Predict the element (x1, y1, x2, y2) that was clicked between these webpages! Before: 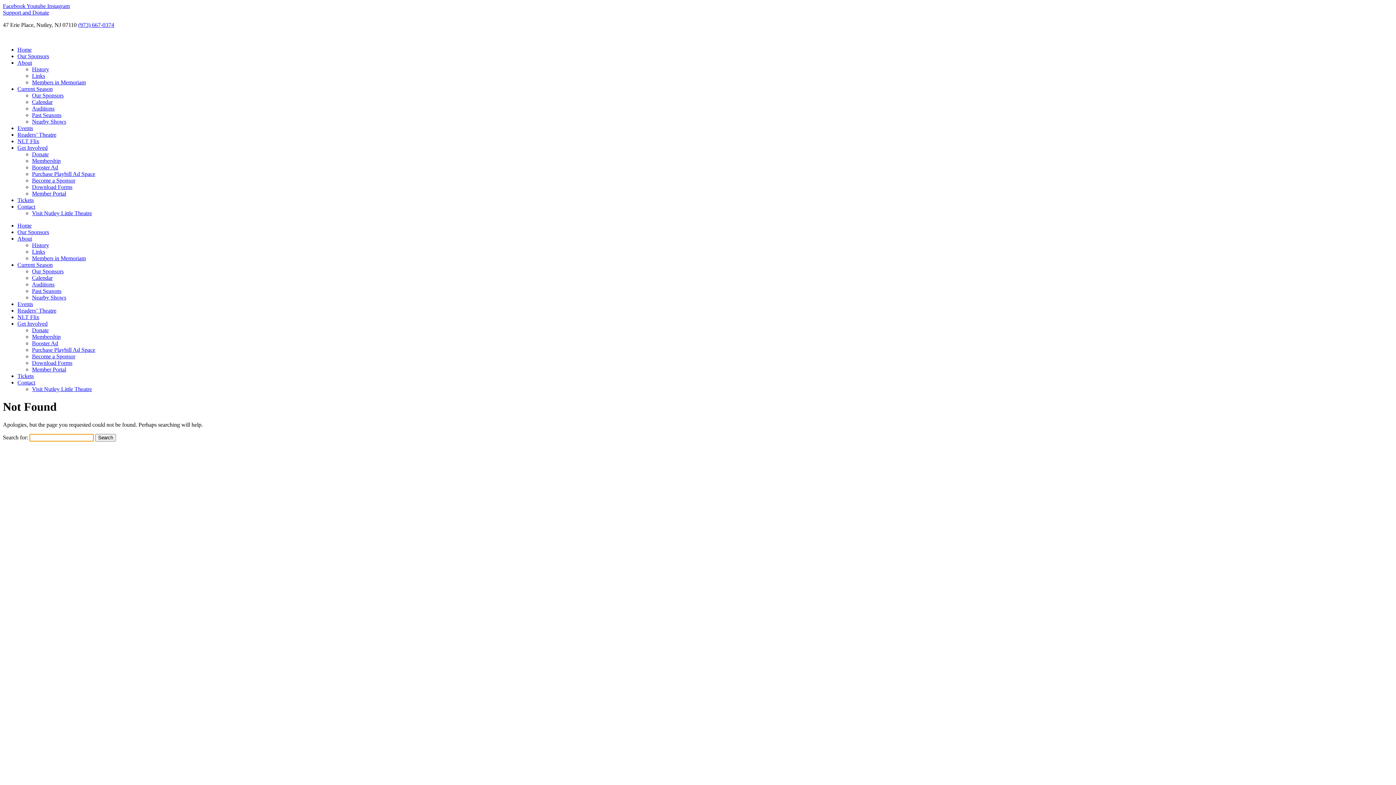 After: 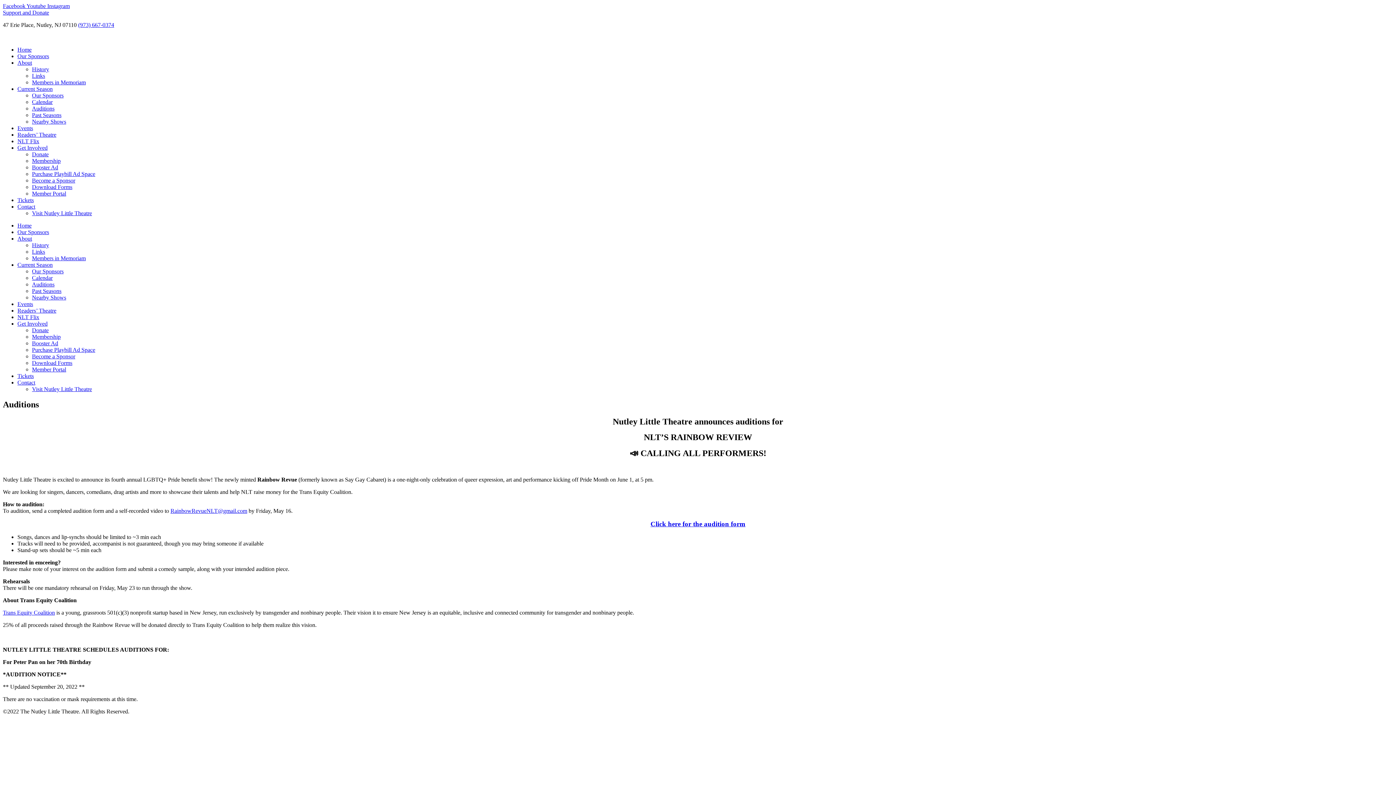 Action: label: Auditions bbox: (32, 105, 54, 111)